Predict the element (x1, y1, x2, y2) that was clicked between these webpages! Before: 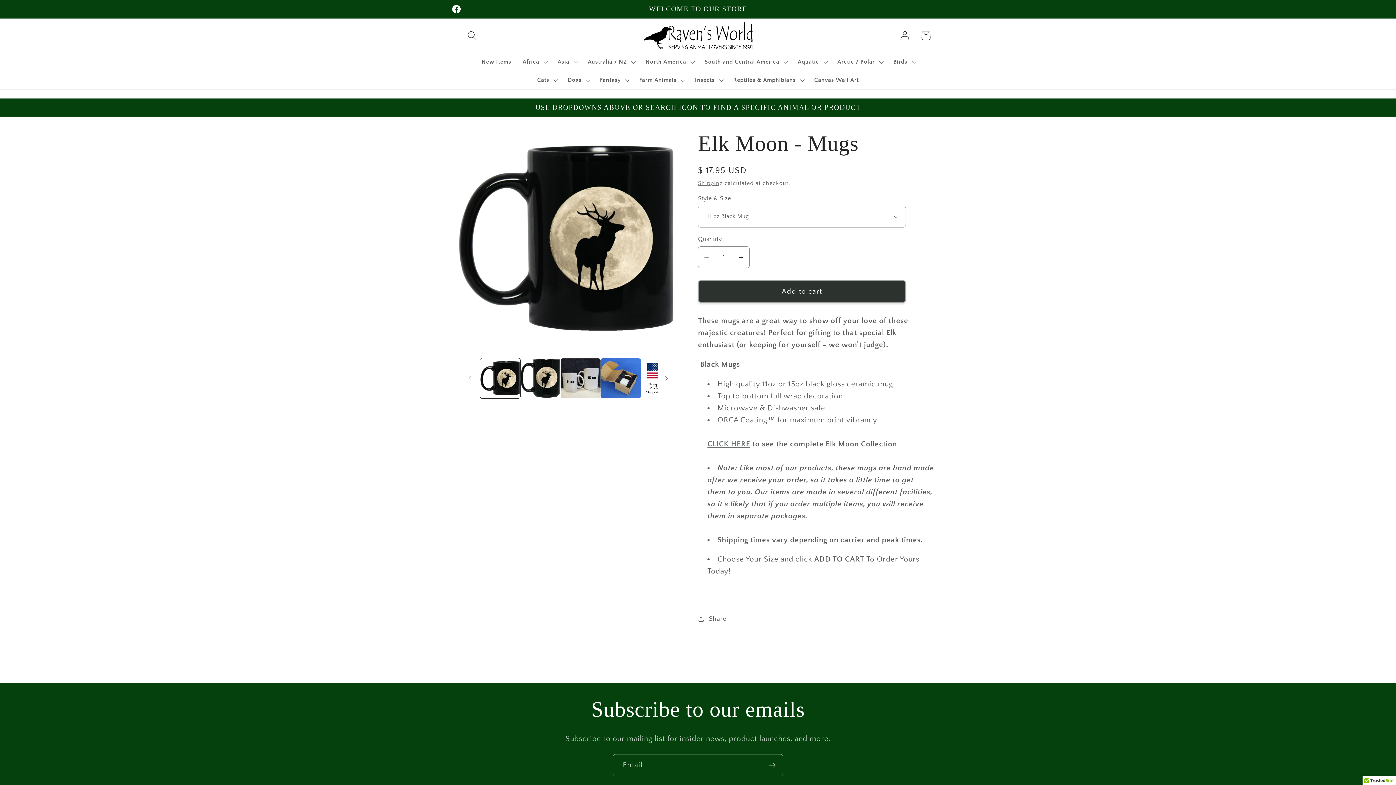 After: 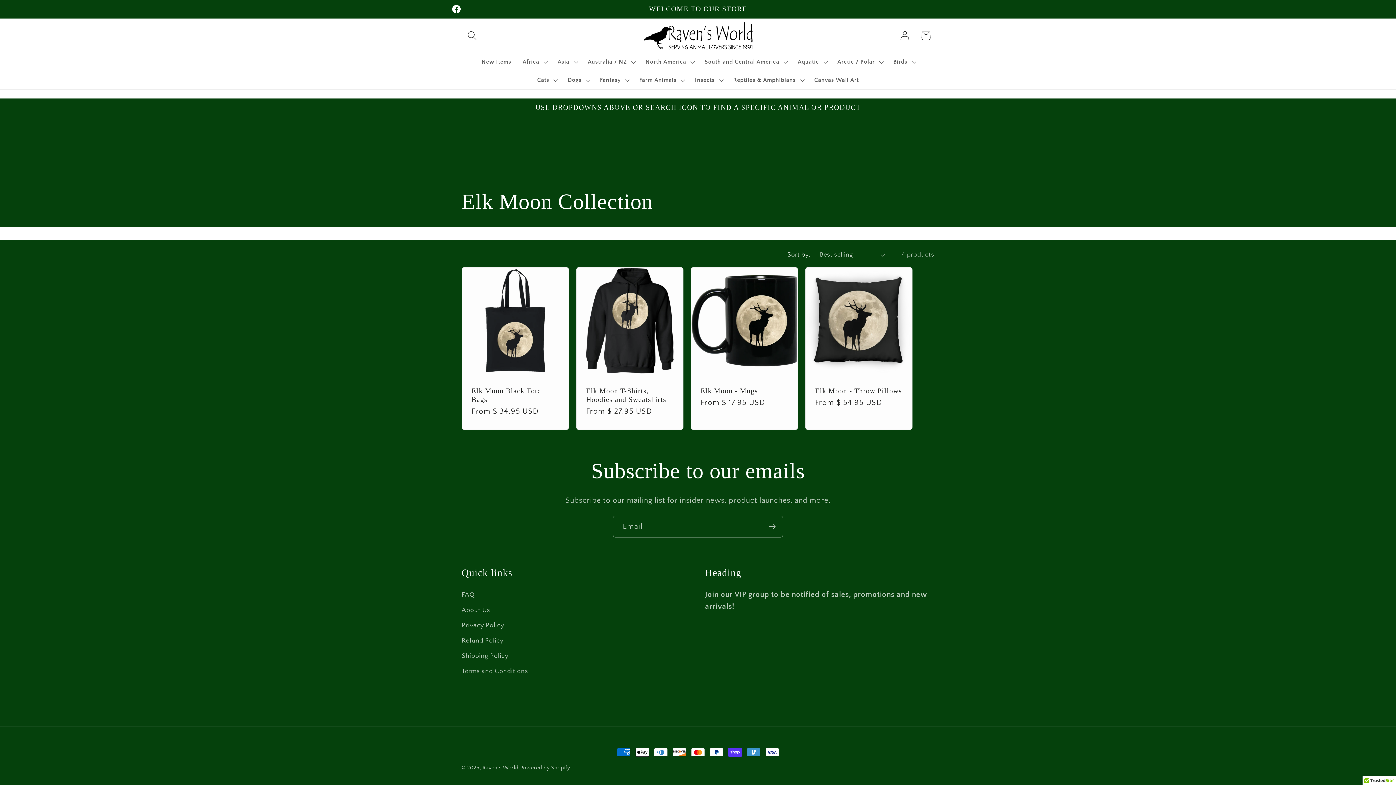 Action: label: CLICK HERE bbox: (707, 439, 750, 448)